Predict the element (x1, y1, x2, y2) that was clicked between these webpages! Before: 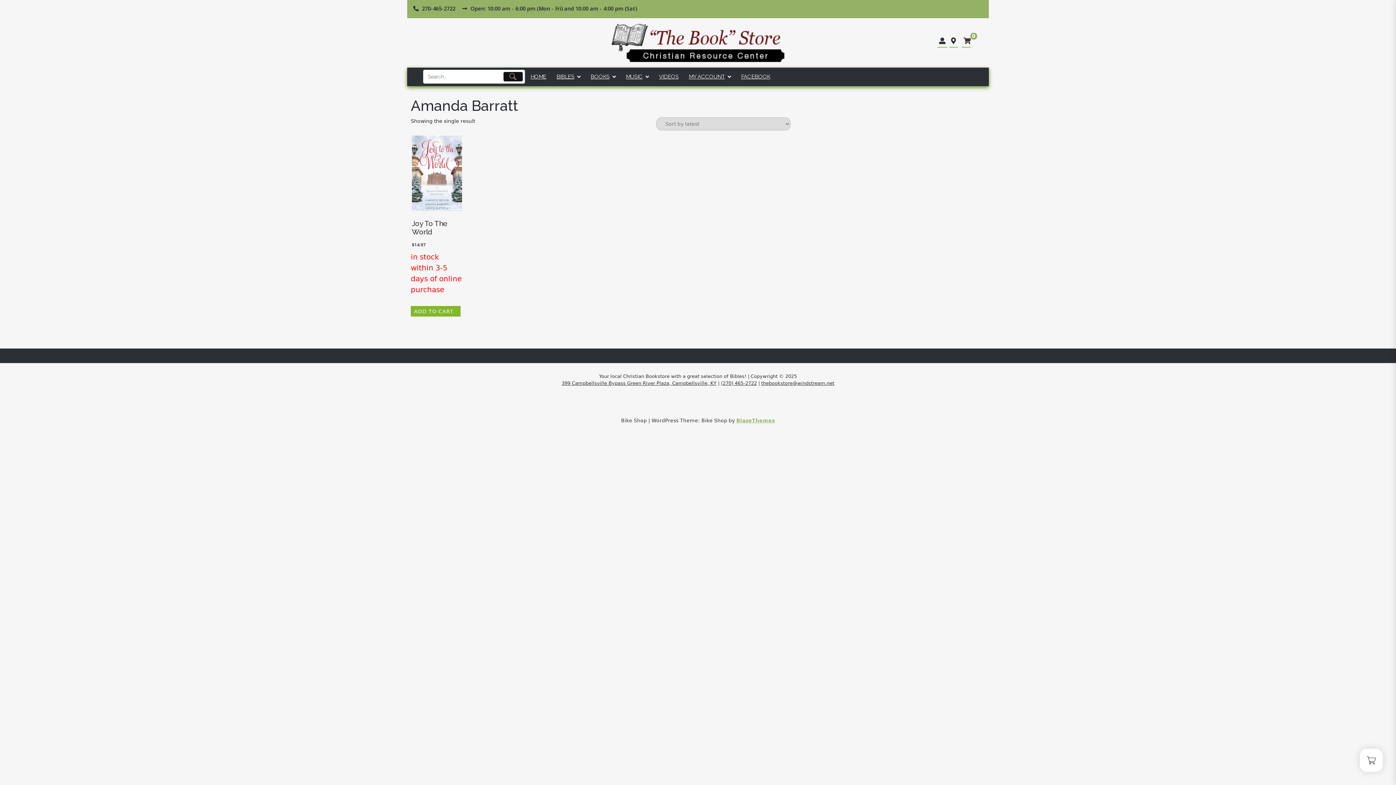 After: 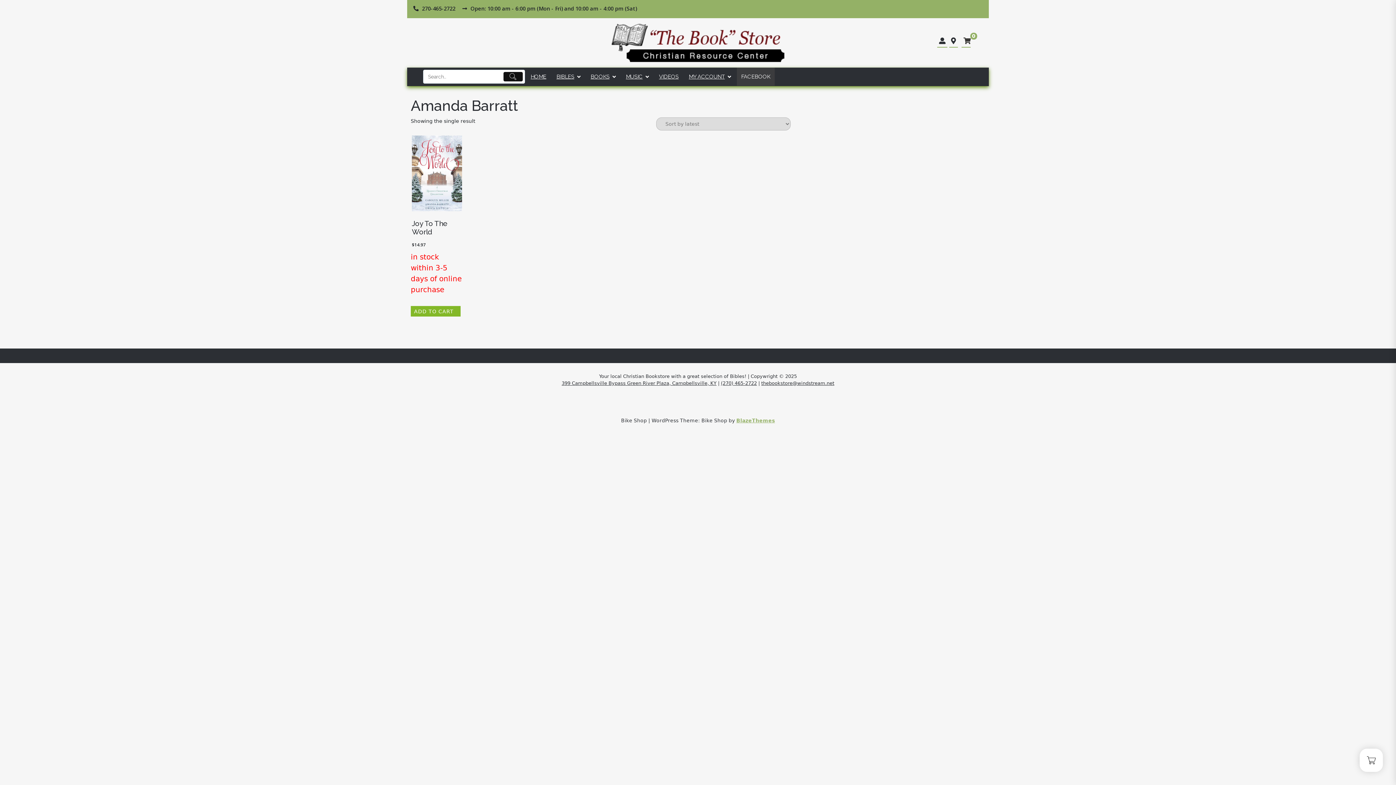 Action: label: FACEBOOK bbox: (736, 67, 774, 85)